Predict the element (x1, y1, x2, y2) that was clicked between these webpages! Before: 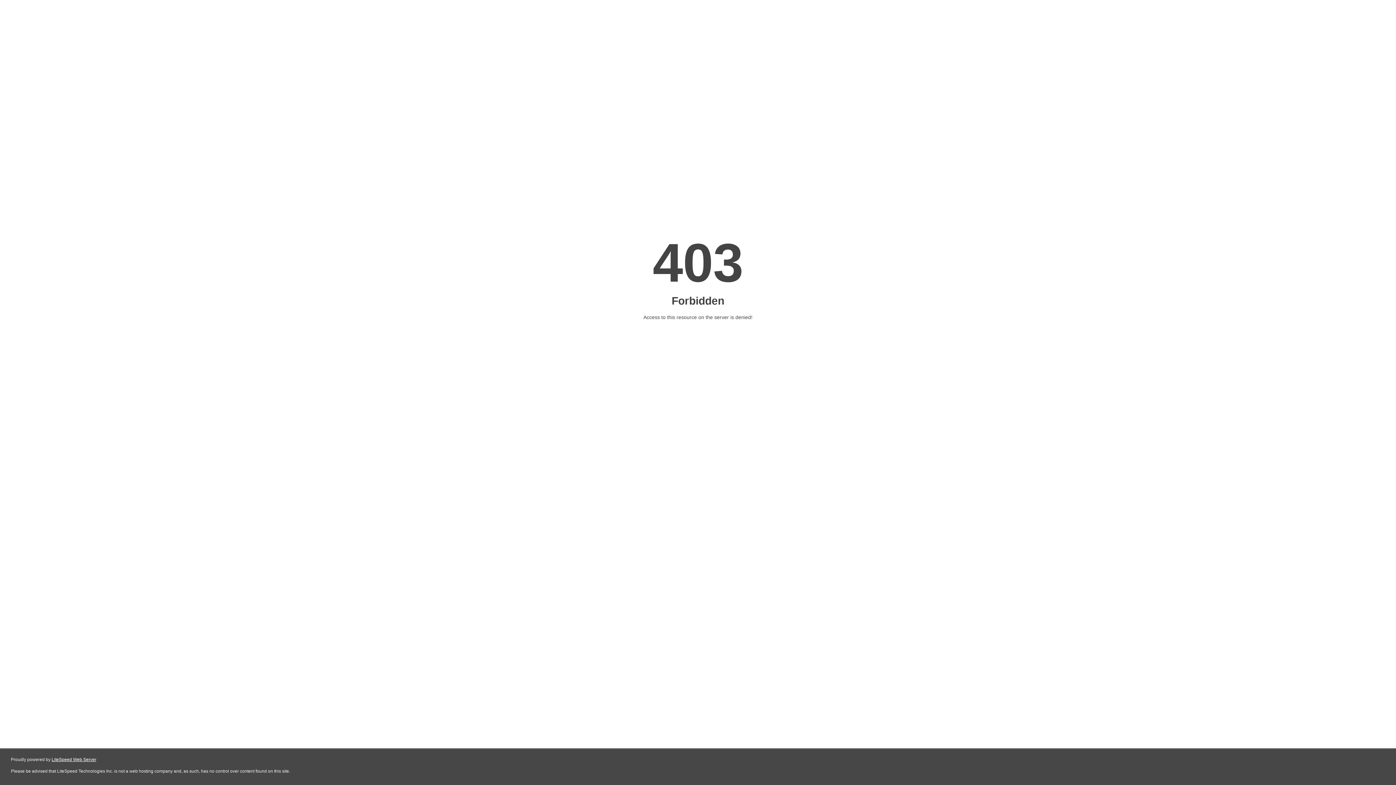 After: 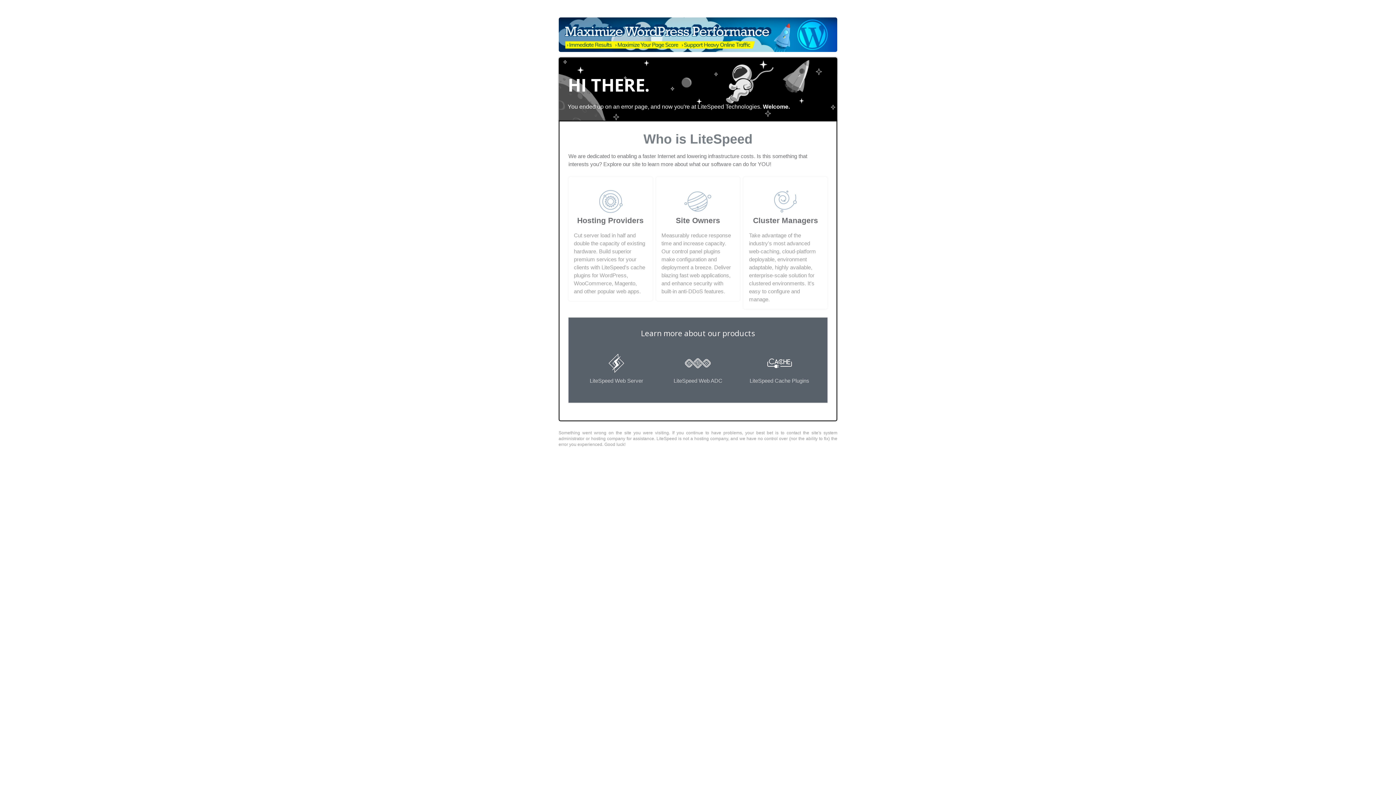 Action: label: LiteSpeed Web Server bbox: (51, 757, 96, 762)